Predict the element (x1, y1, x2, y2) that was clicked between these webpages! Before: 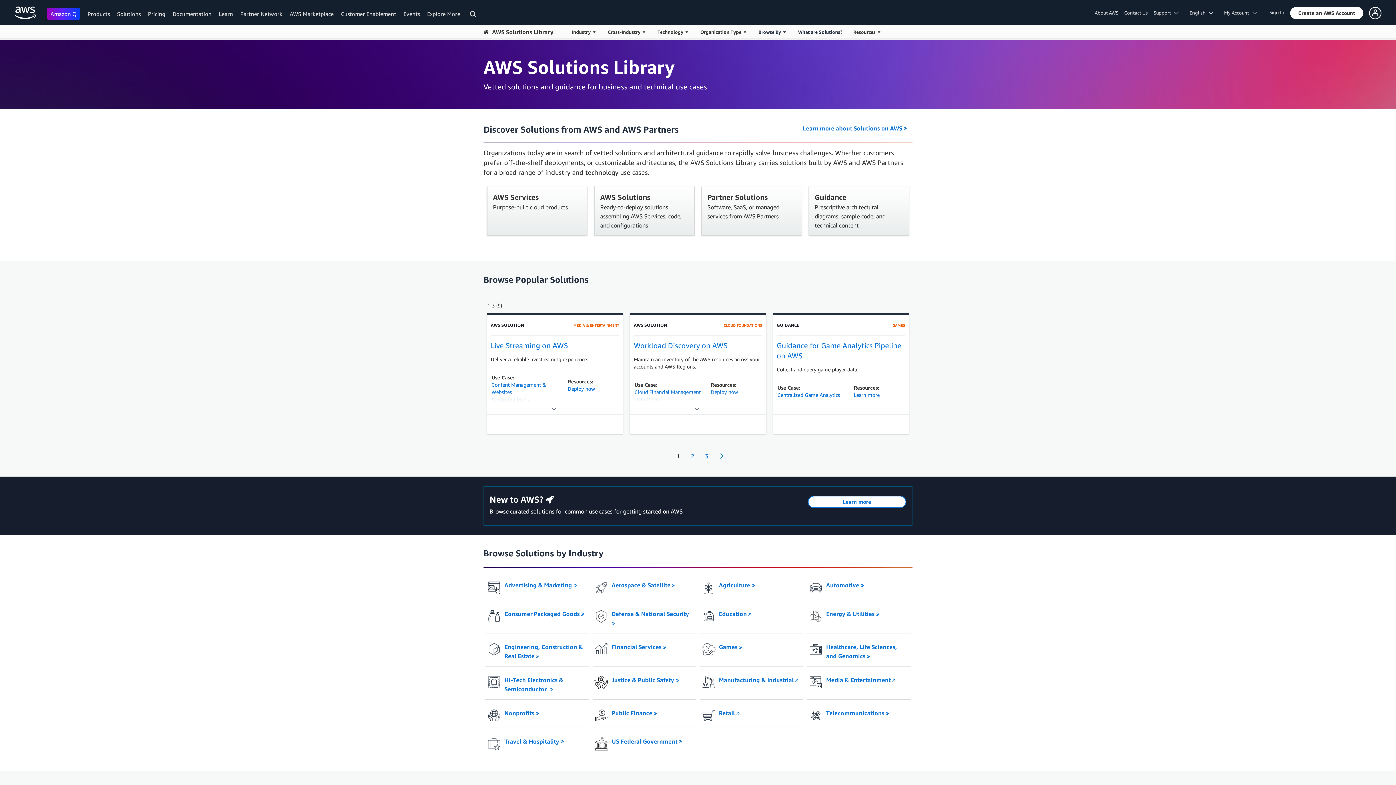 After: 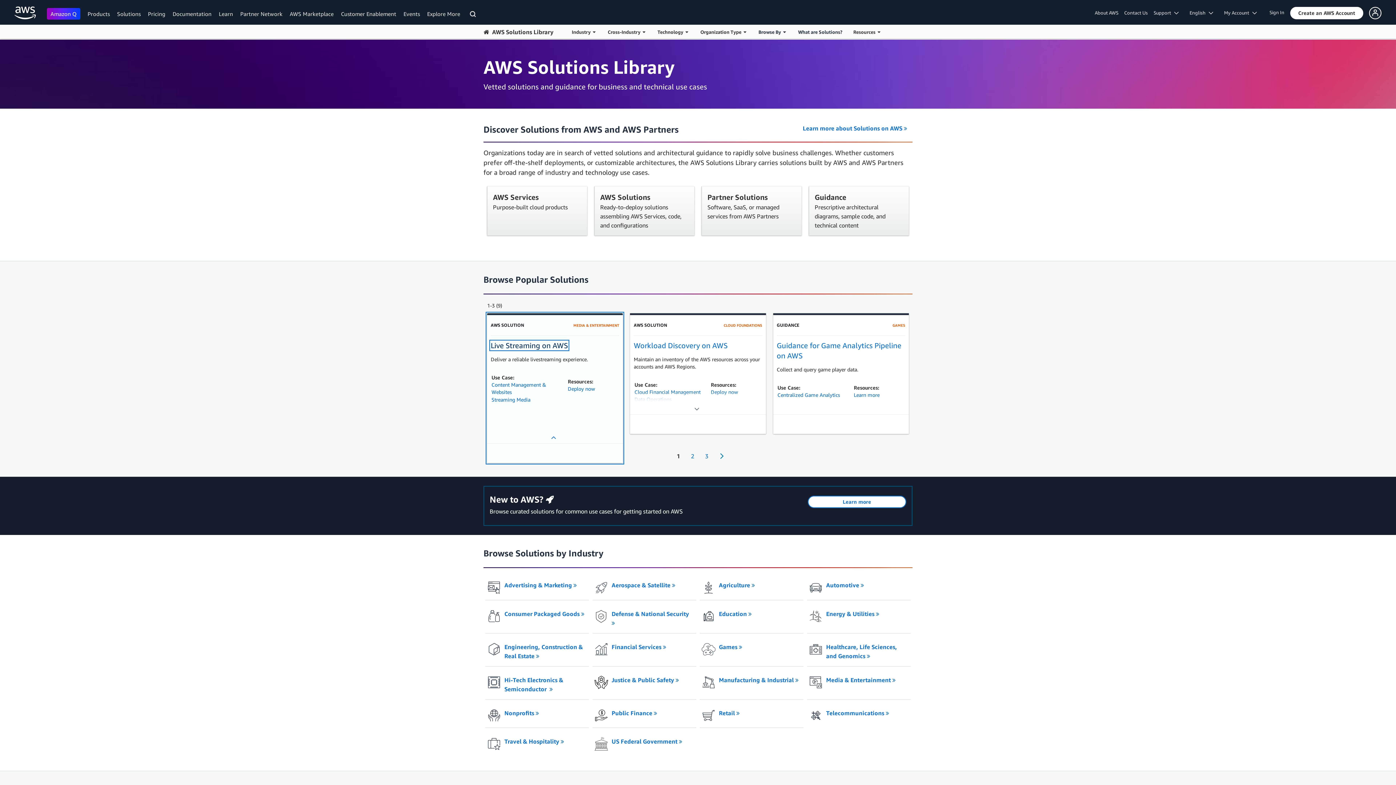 Action: label: Live Streaming on AWS bbox: (490, 341, 568, 349)